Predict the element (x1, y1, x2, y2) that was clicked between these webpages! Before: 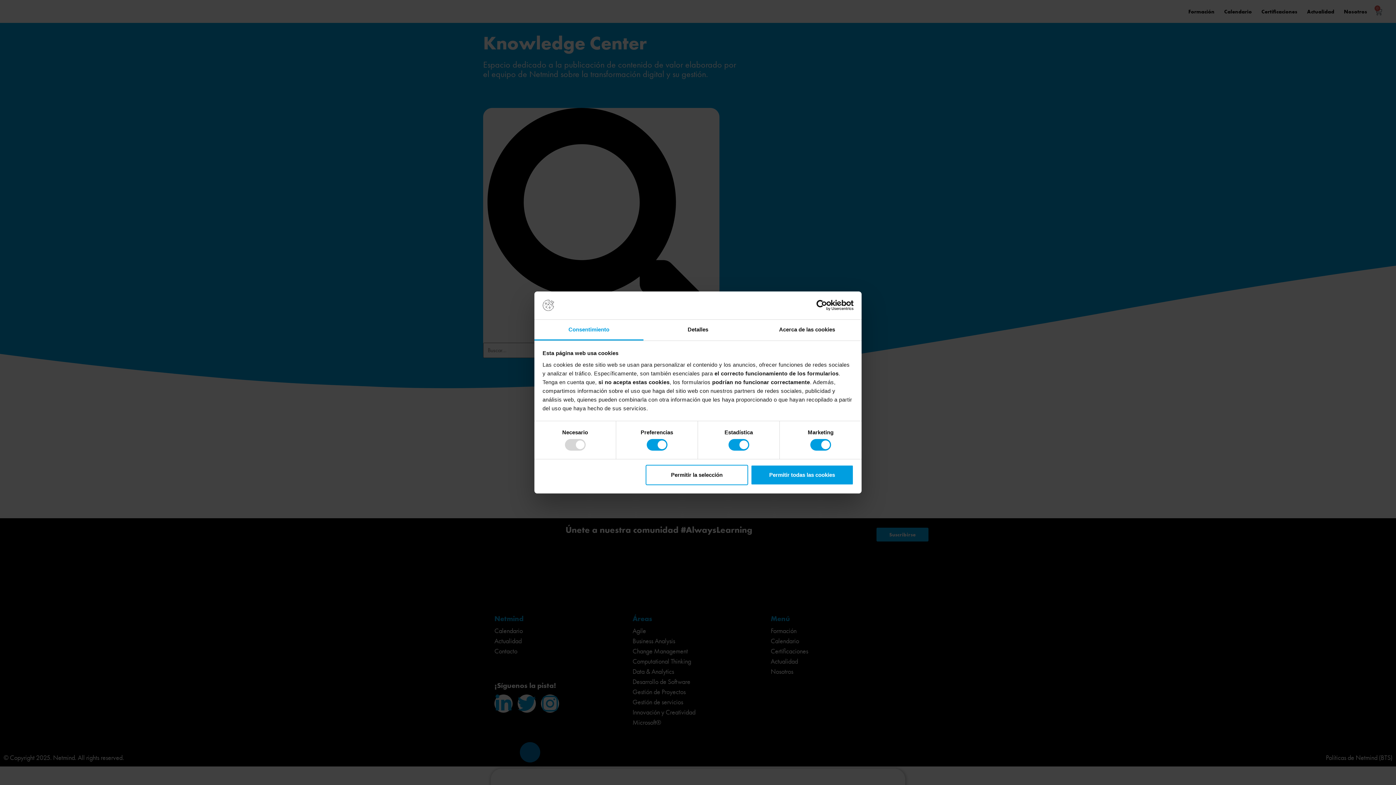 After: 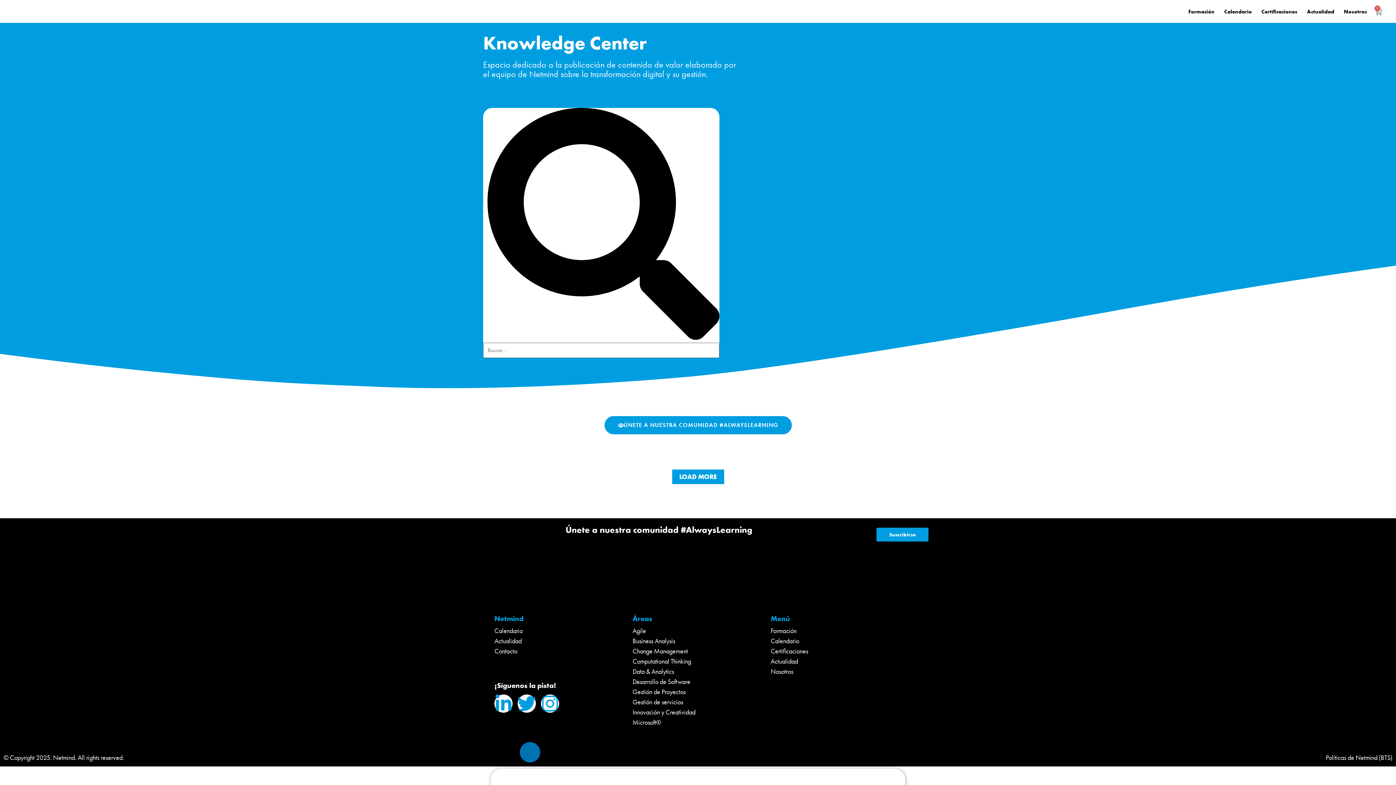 Action: bbox: (645, 464, 748, 485) label: Permitir la selección